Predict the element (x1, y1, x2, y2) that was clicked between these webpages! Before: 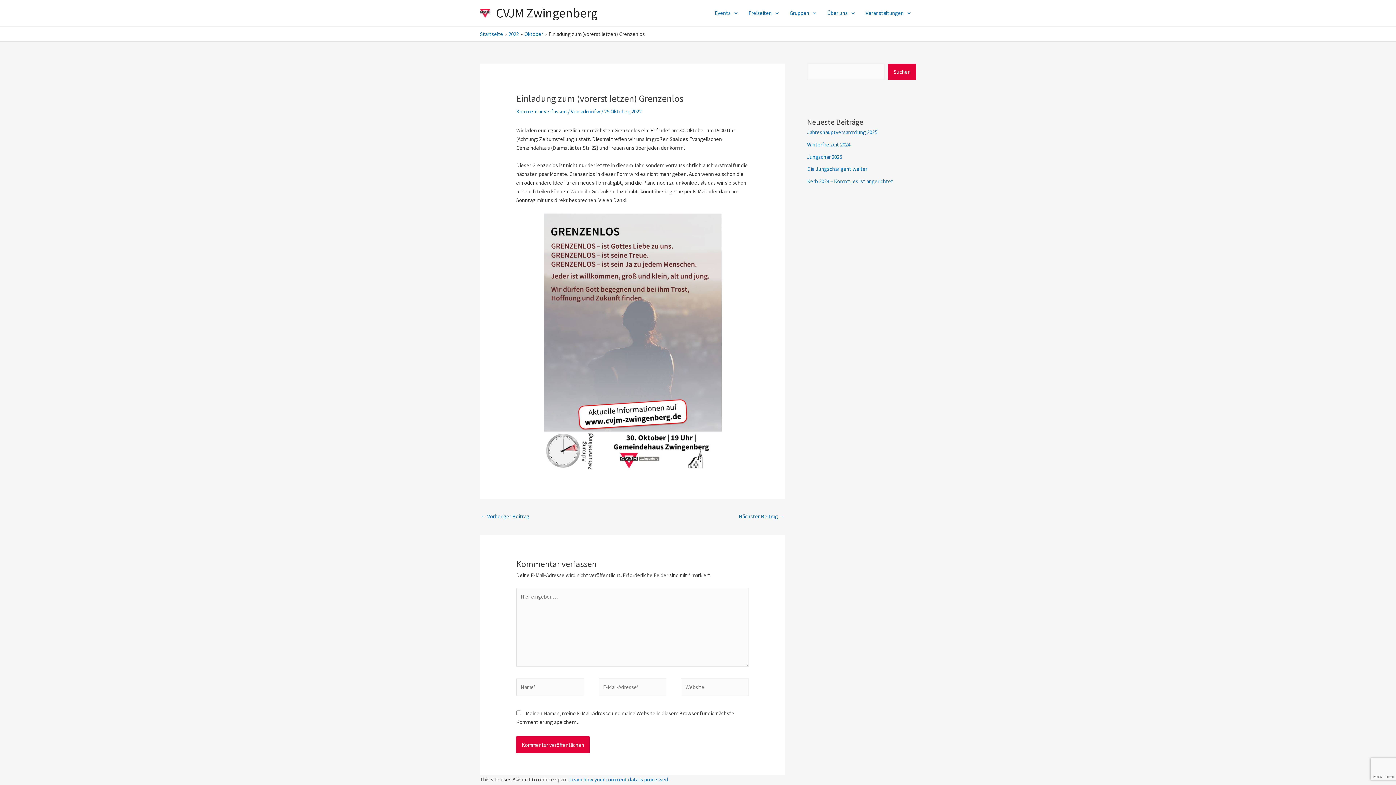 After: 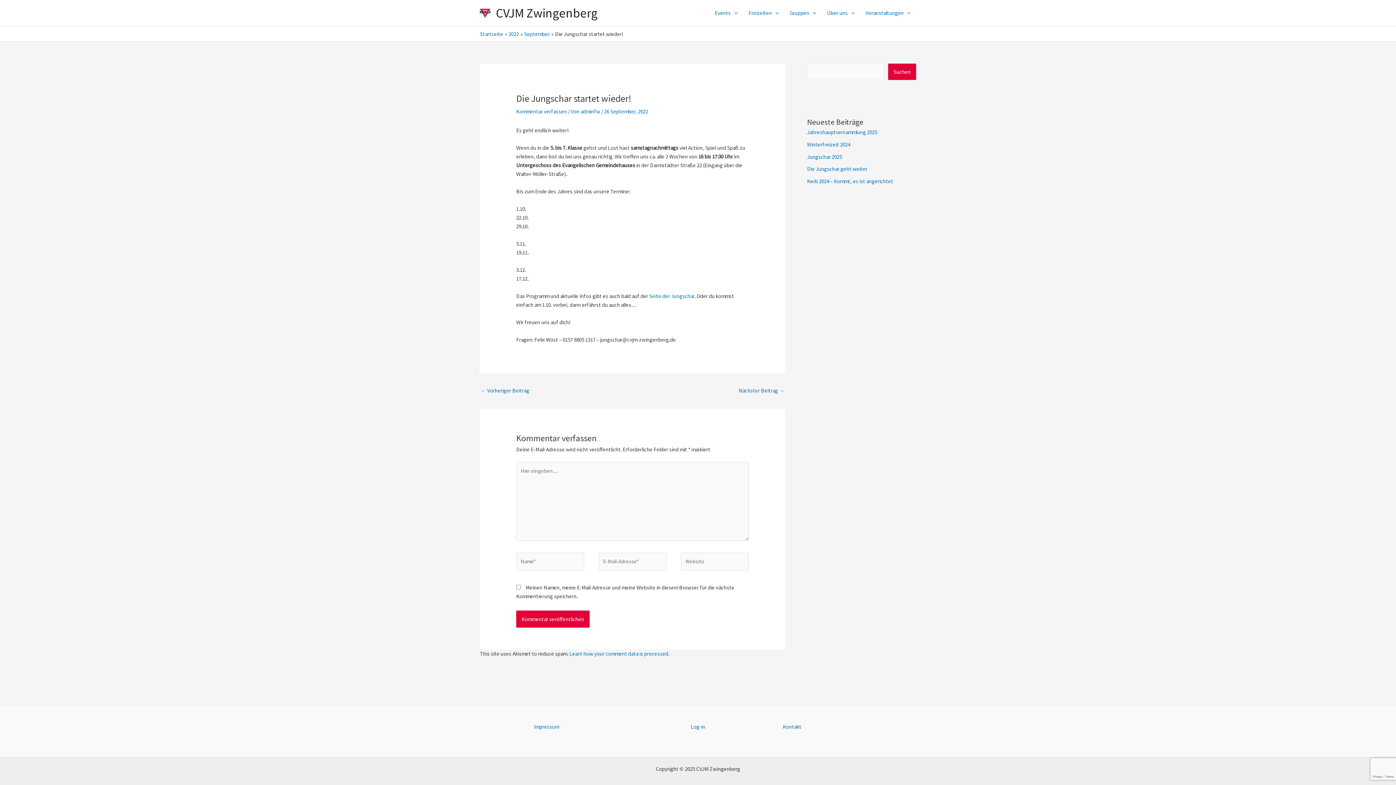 Action: label: ← Vorheriger Beitrag bbox: (480, 510, 529, 523)